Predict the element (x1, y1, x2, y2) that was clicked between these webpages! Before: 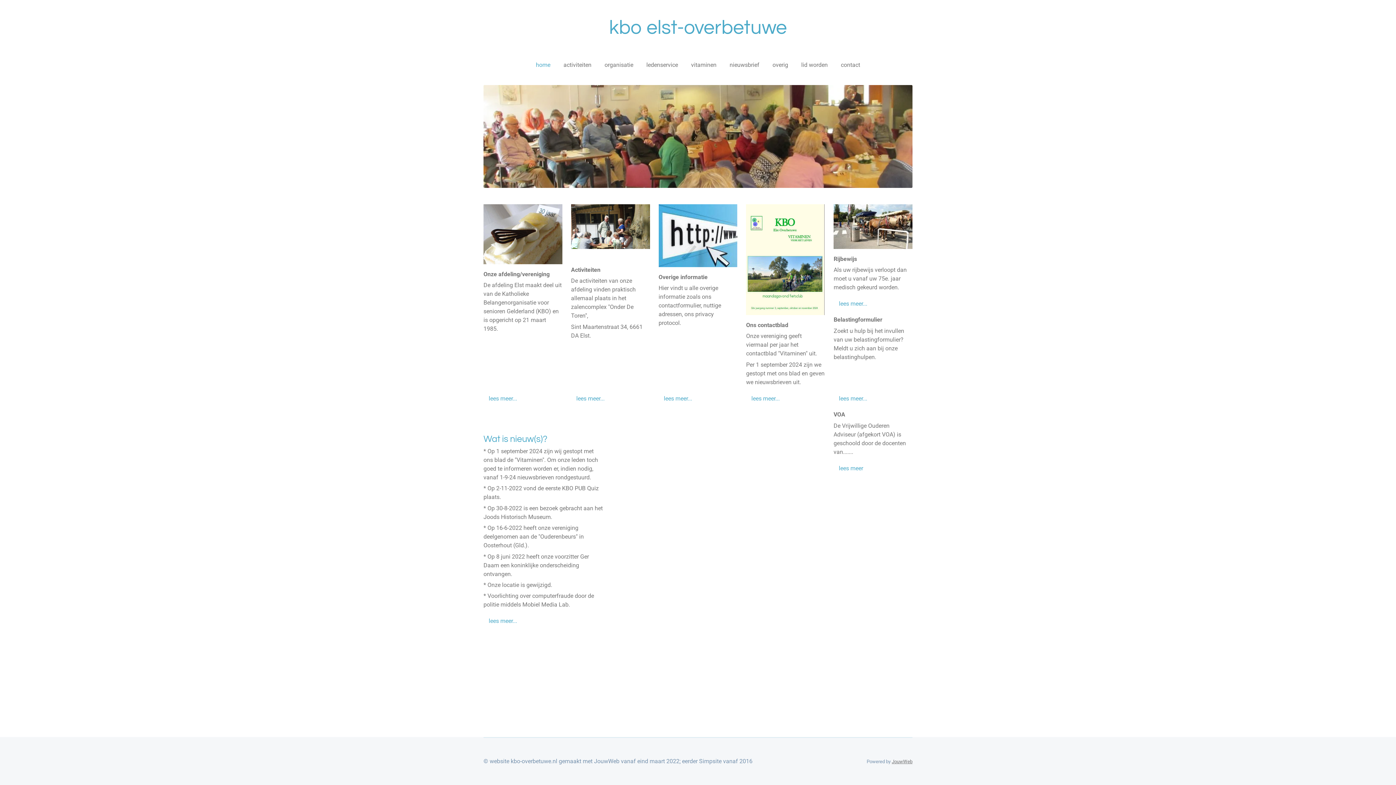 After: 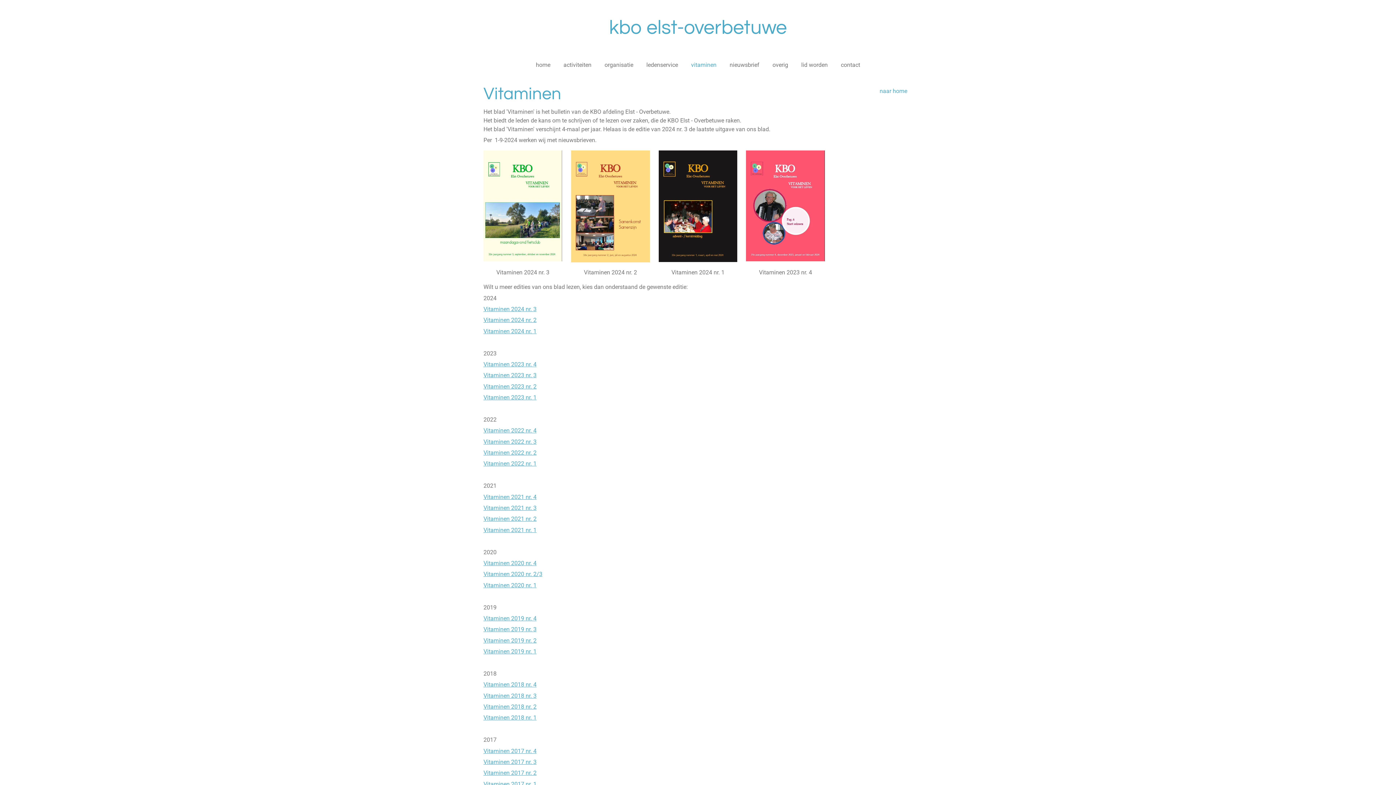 Action: label: vitaminen bbox: (686, 58, 721, 71)